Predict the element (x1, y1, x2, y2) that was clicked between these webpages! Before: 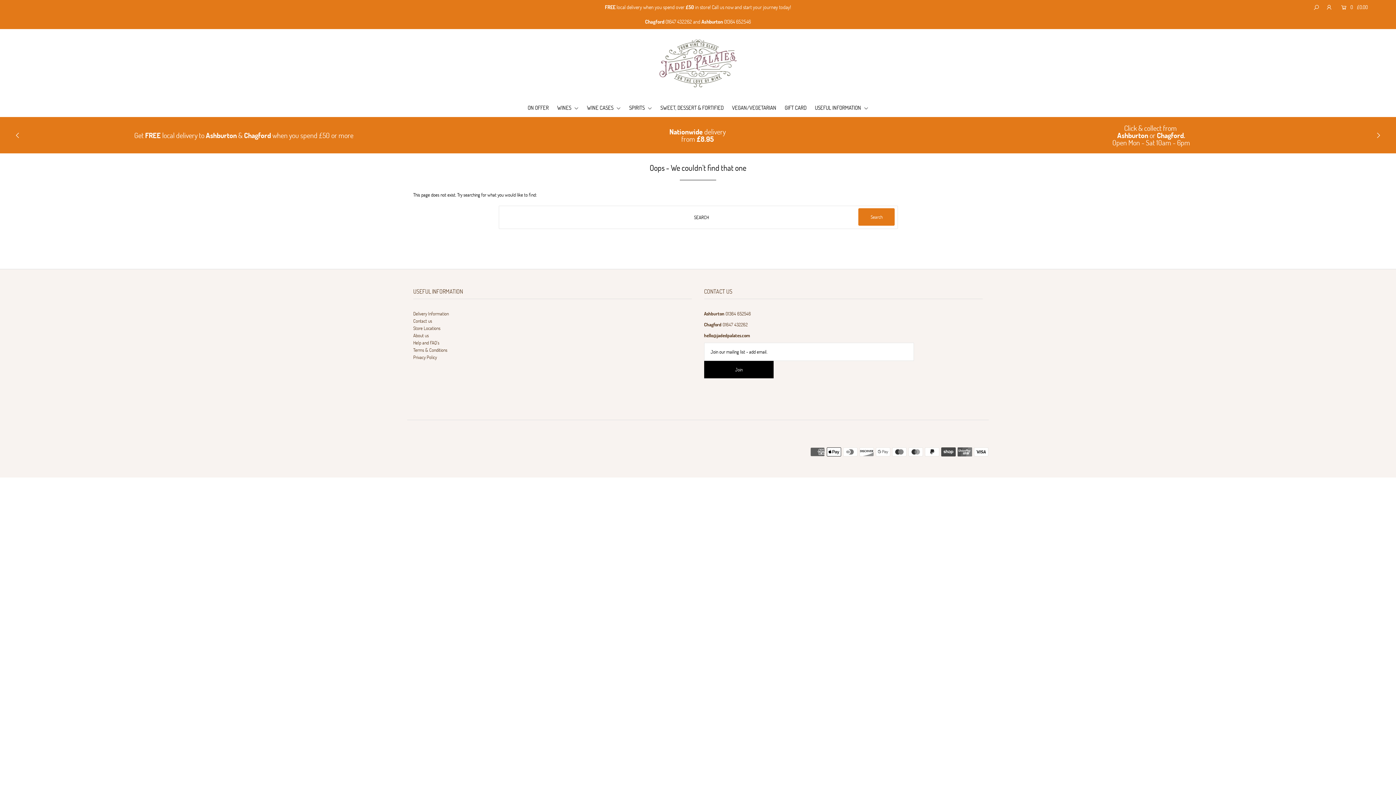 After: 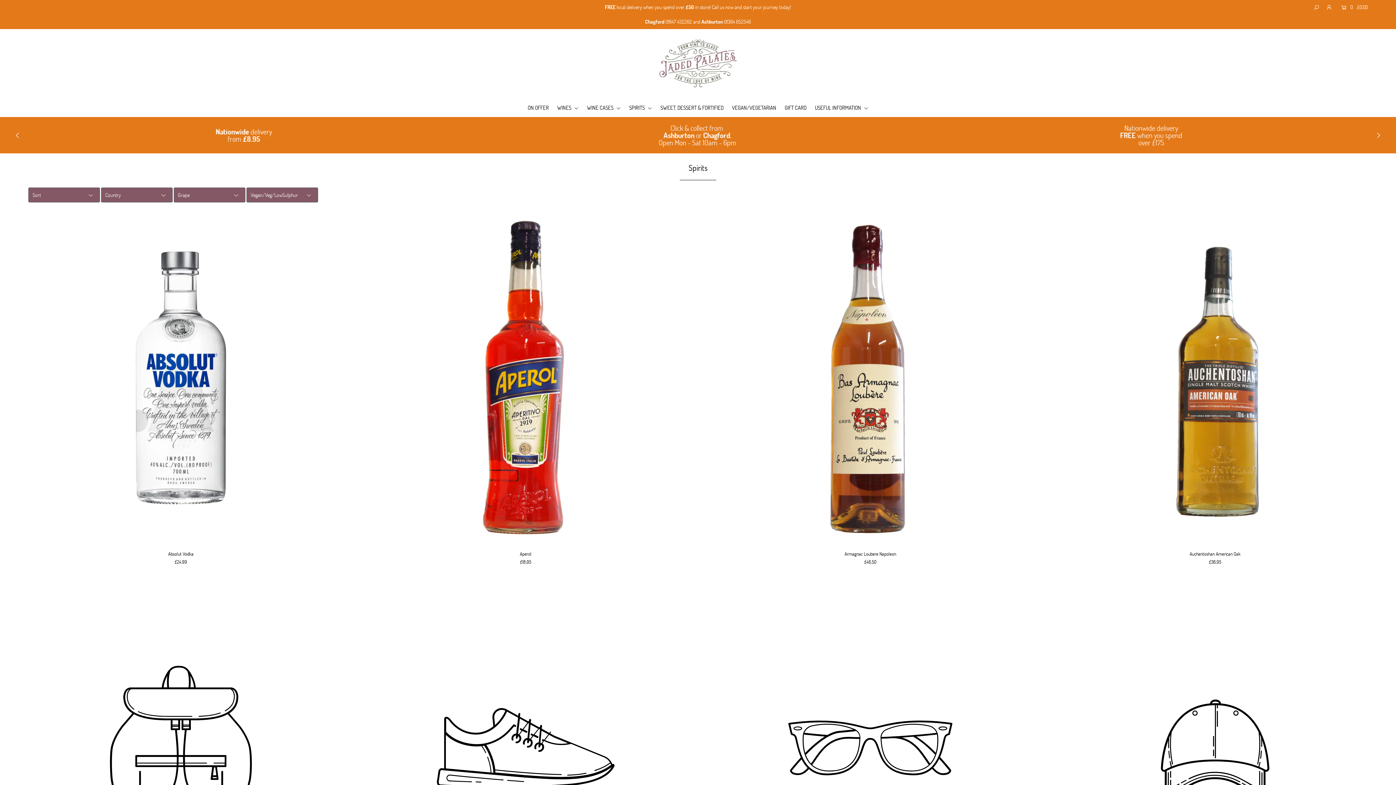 Action: bbox: (625, 103, 655, 111) label: SPIRITS 